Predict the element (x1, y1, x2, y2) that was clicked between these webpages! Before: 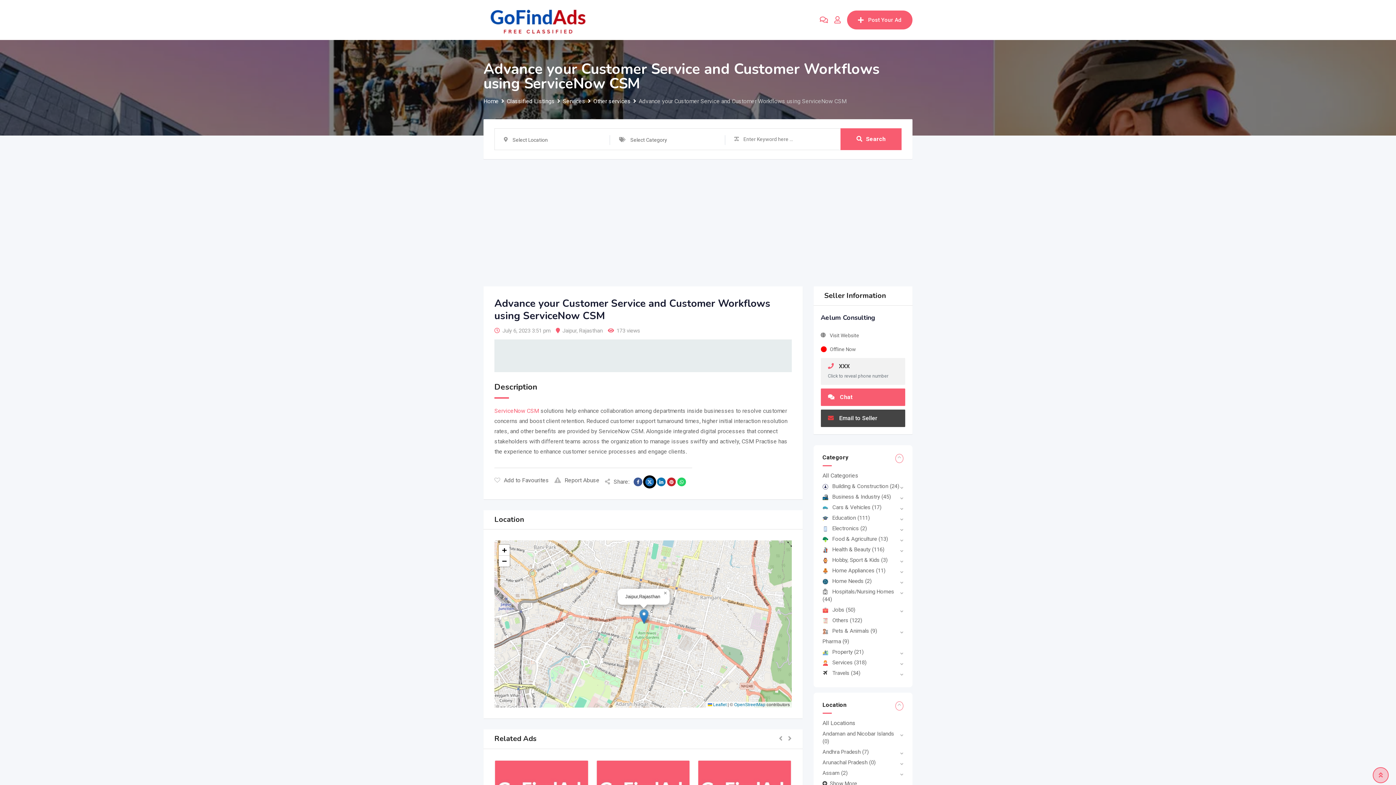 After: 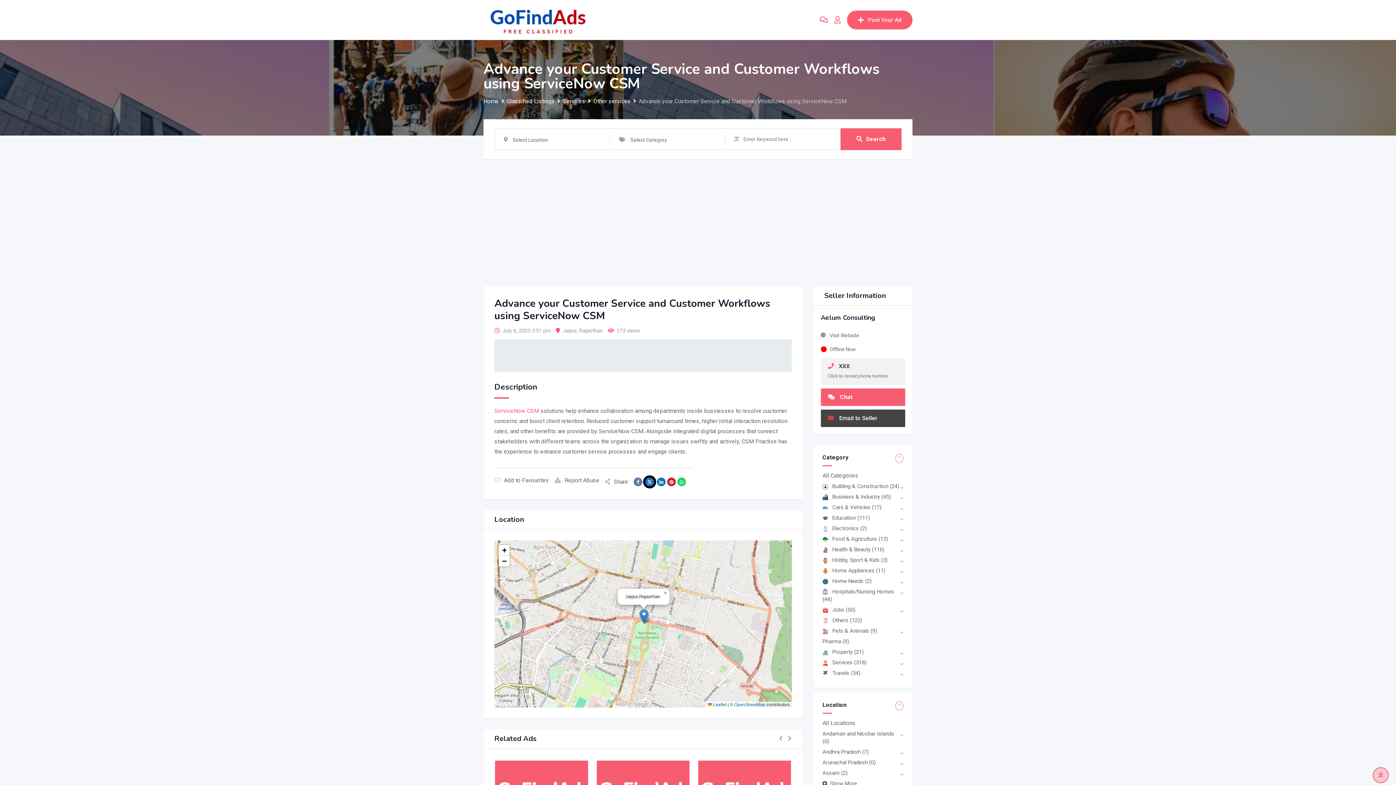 Action: bbox: (633, 477, 643, 486)